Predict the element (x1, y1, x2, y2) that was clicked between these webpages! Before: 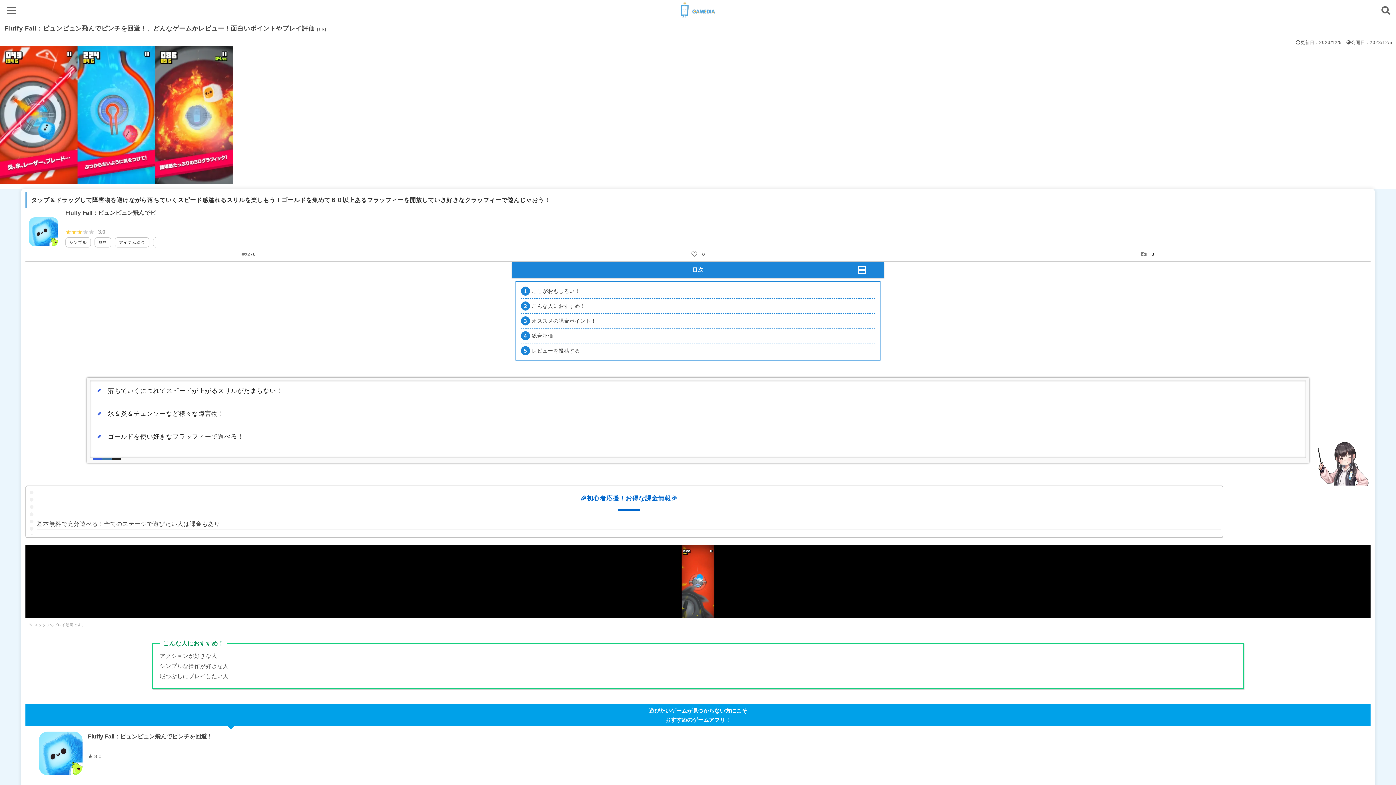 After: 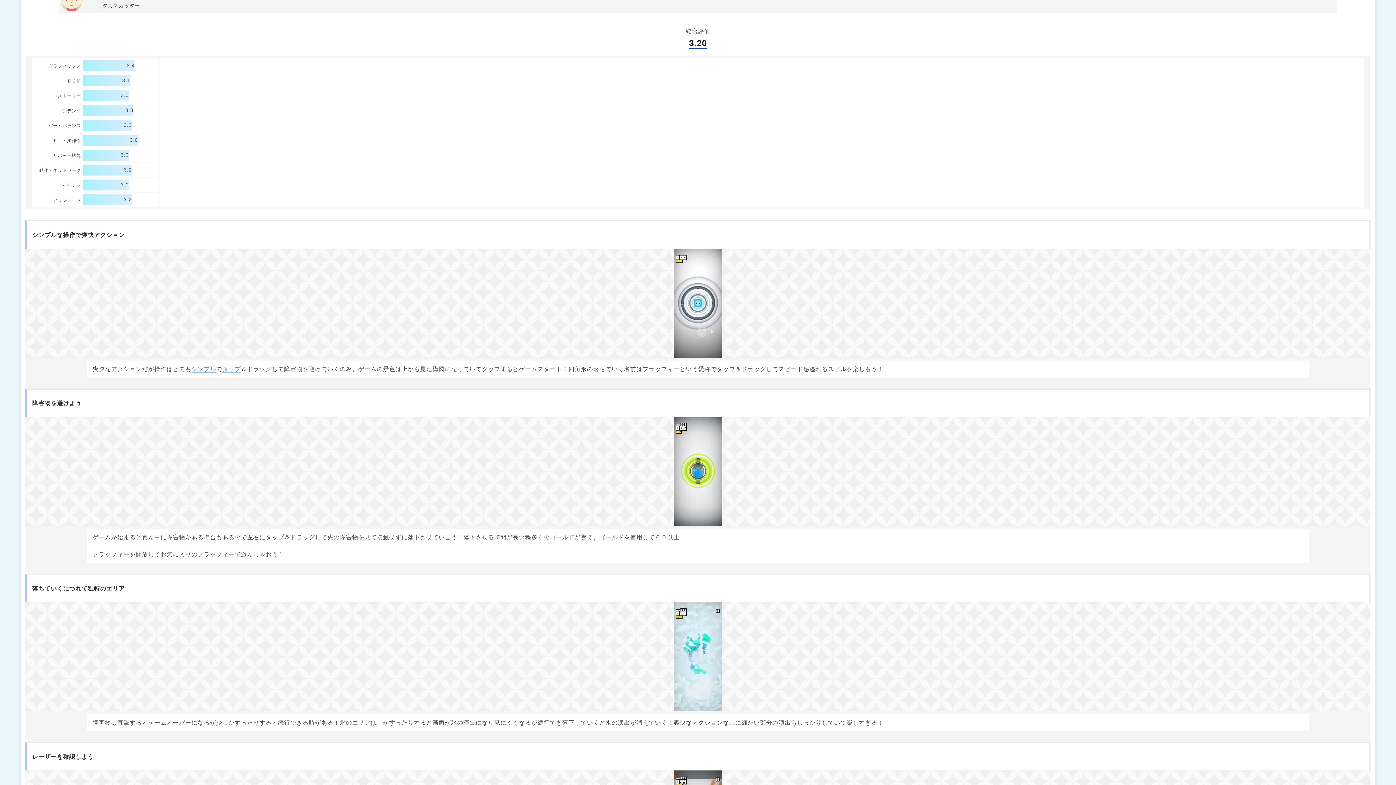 Action: label: 総合評価 bbox: (531, 333, 553, 338)